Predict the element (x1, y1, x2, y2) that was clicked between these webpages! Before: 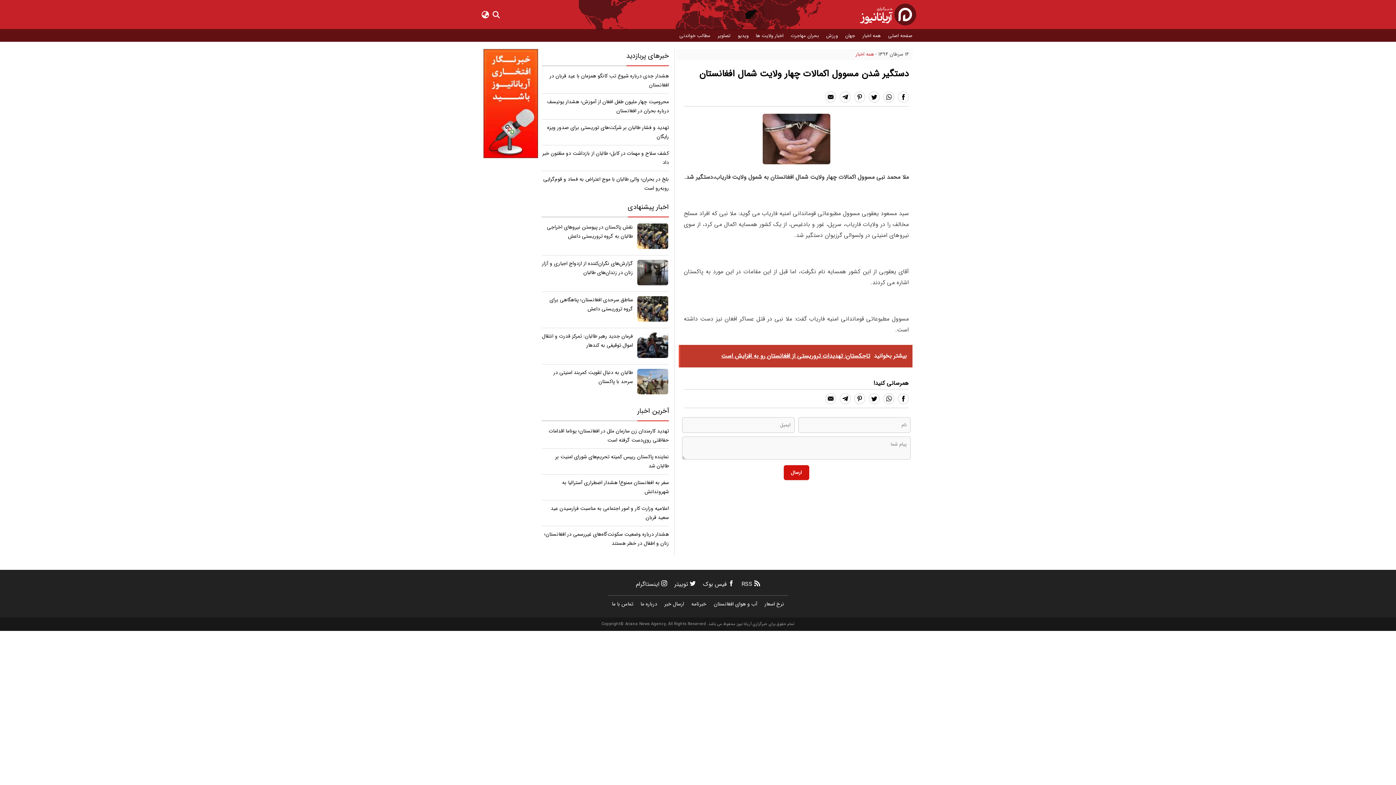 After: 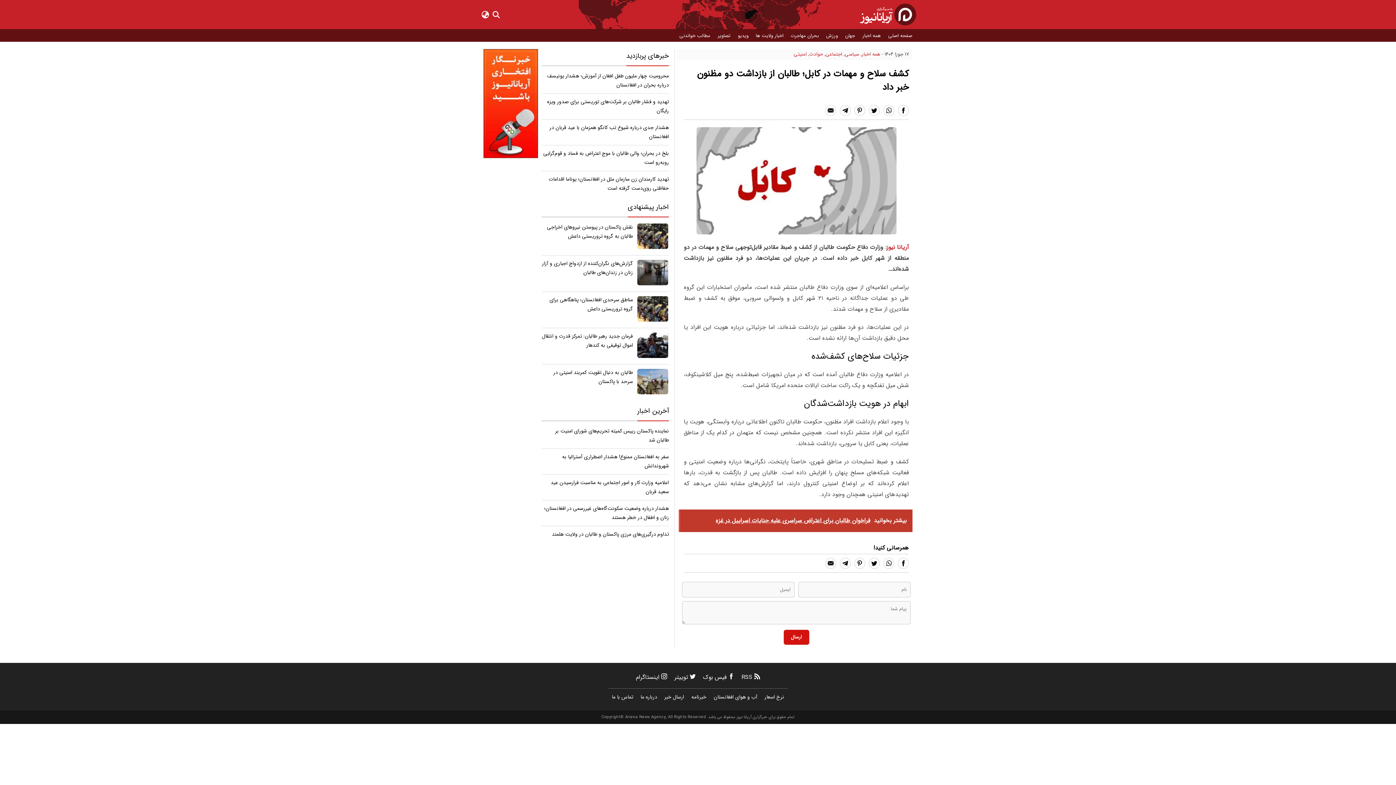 Action: bbox: (541, 149, 669, 167) label: کشف سلاح و مهمات در کابل؛ طالبان از بازداشت دو مظنون خبر داد